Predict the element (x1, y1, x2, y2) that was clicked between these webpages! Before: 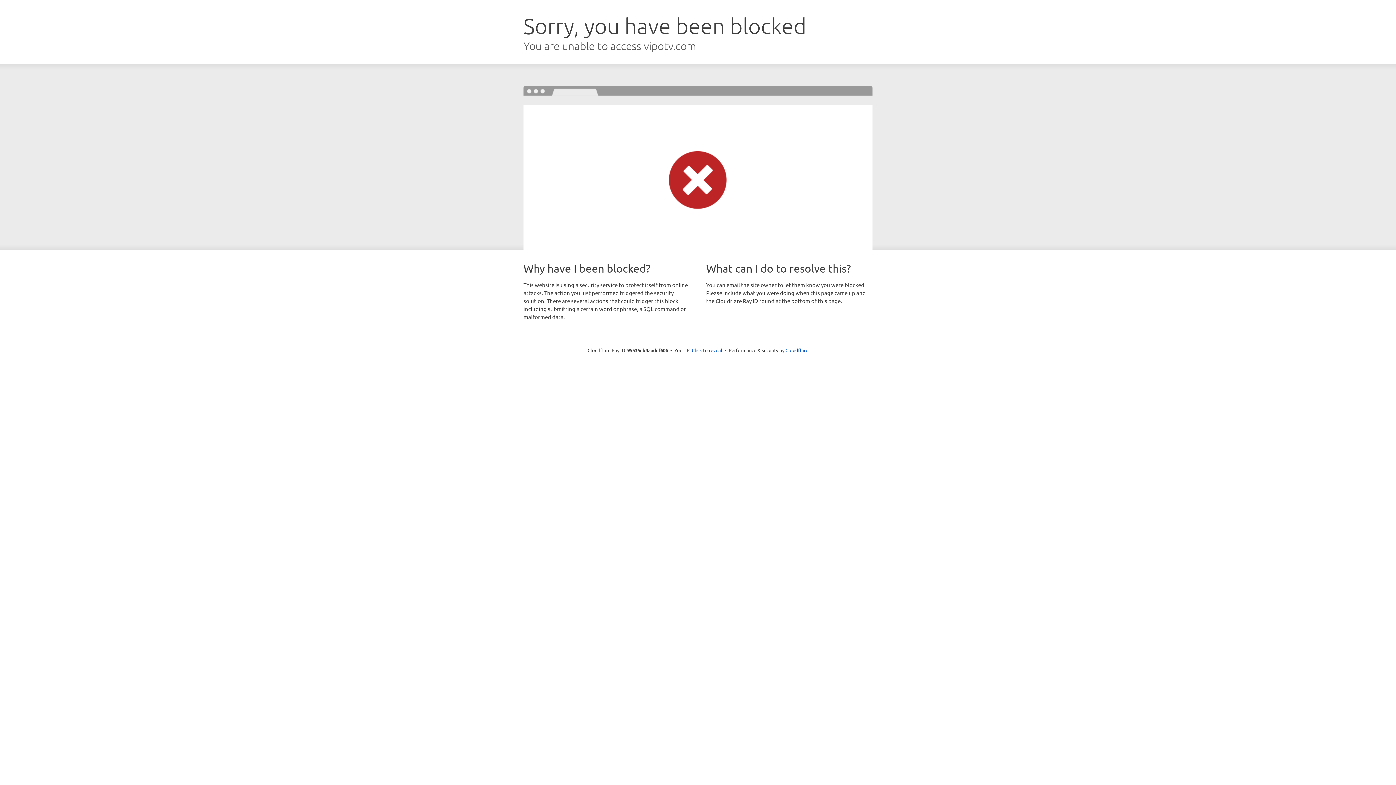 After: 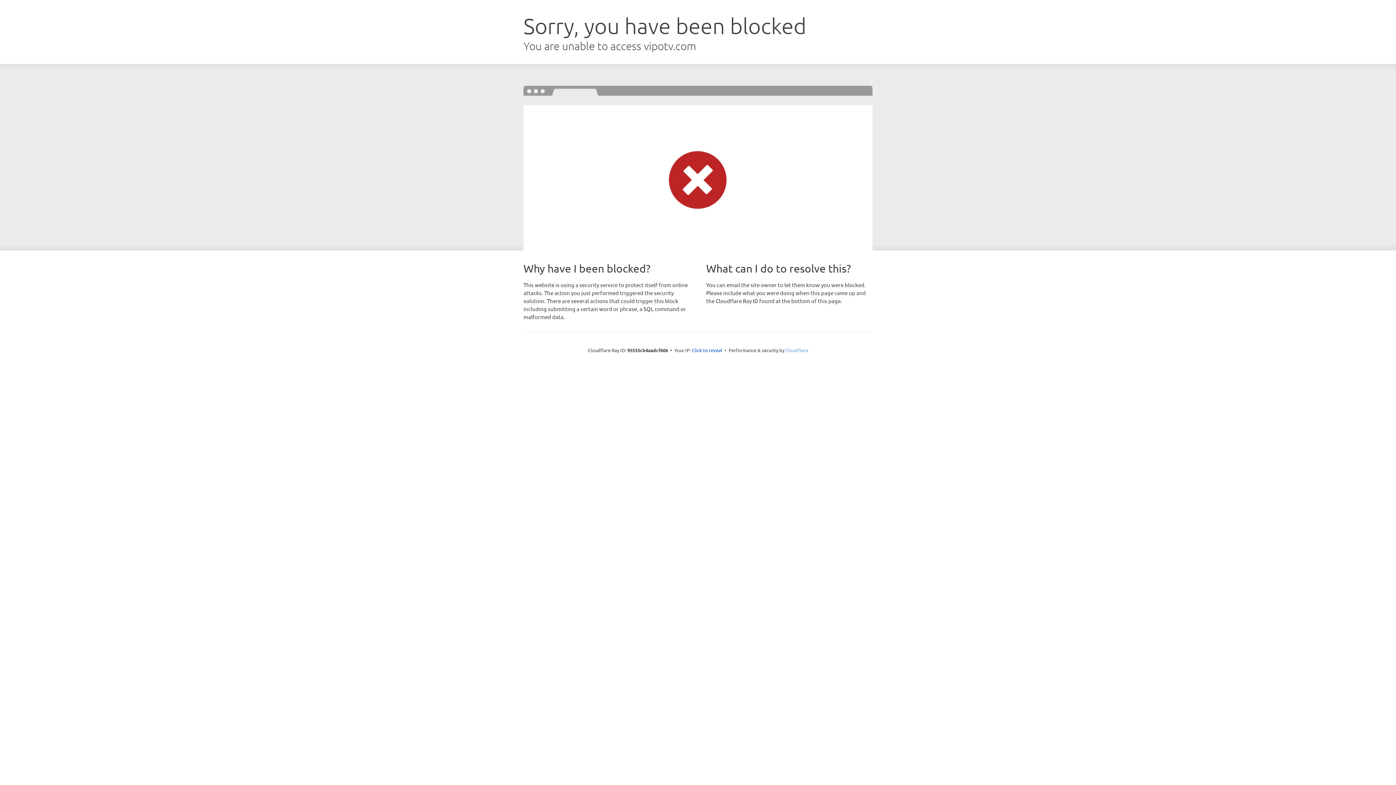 Action: label: Cloudflare bbox: (785, 347, 808, 353)